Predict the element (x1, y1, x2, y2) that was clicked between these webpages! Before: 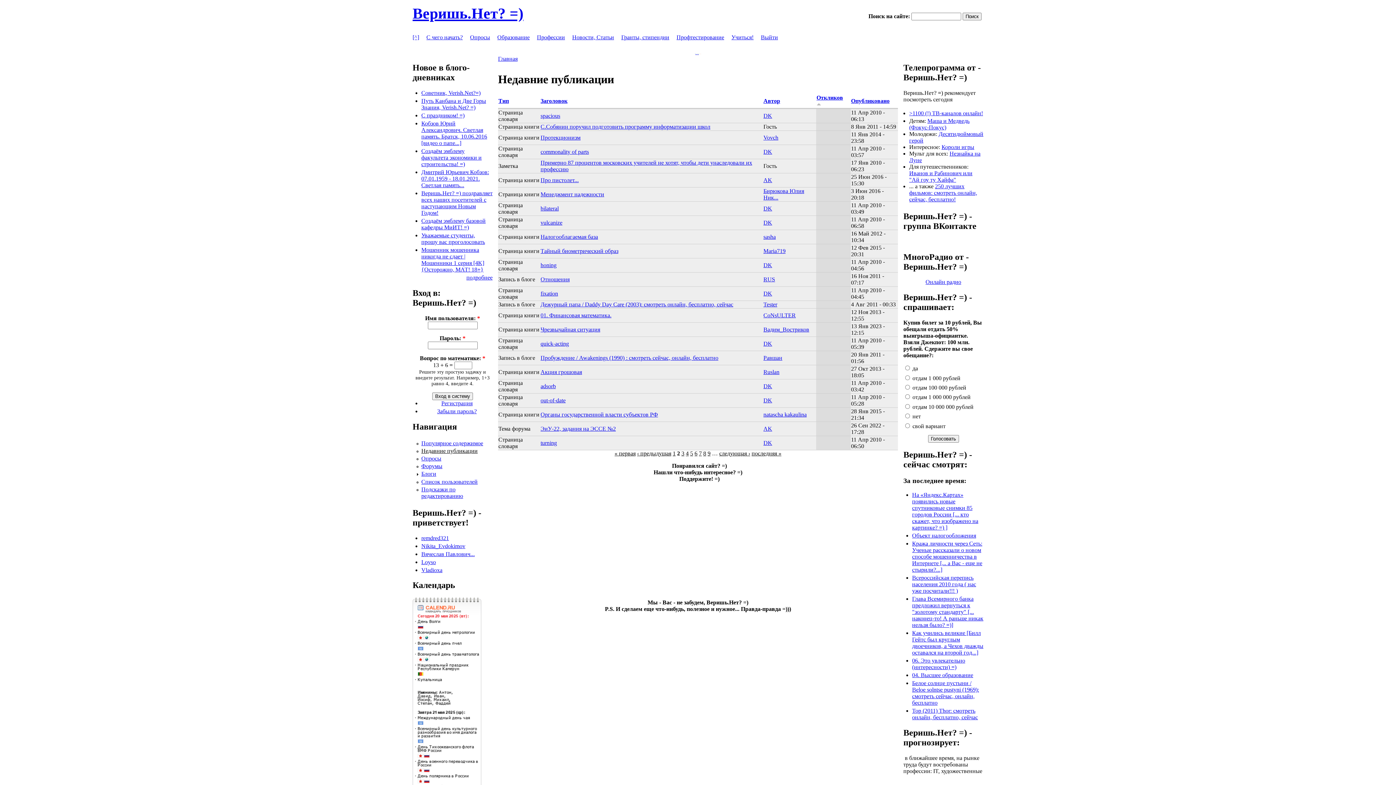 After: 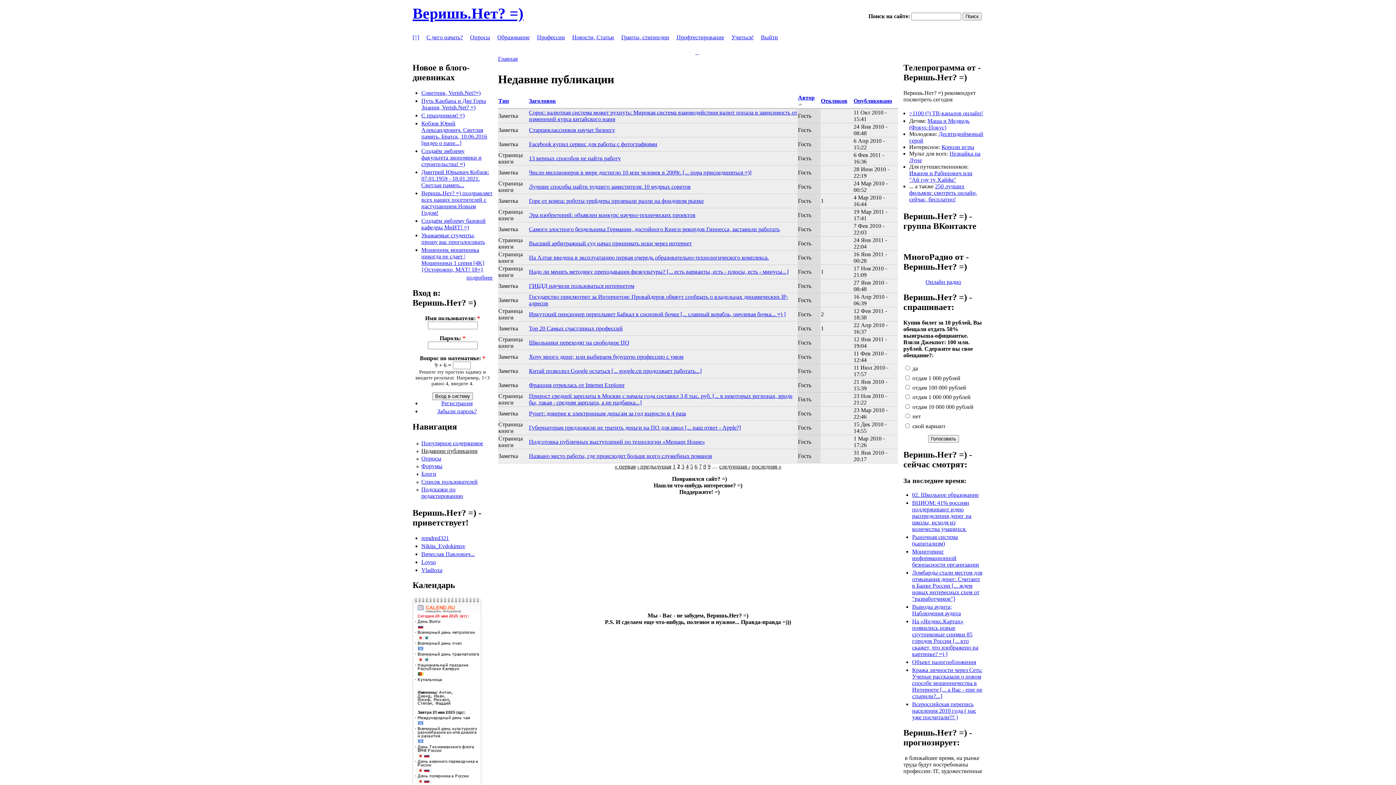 Action: bbox: (763, 97, 780, 103) label: Автор